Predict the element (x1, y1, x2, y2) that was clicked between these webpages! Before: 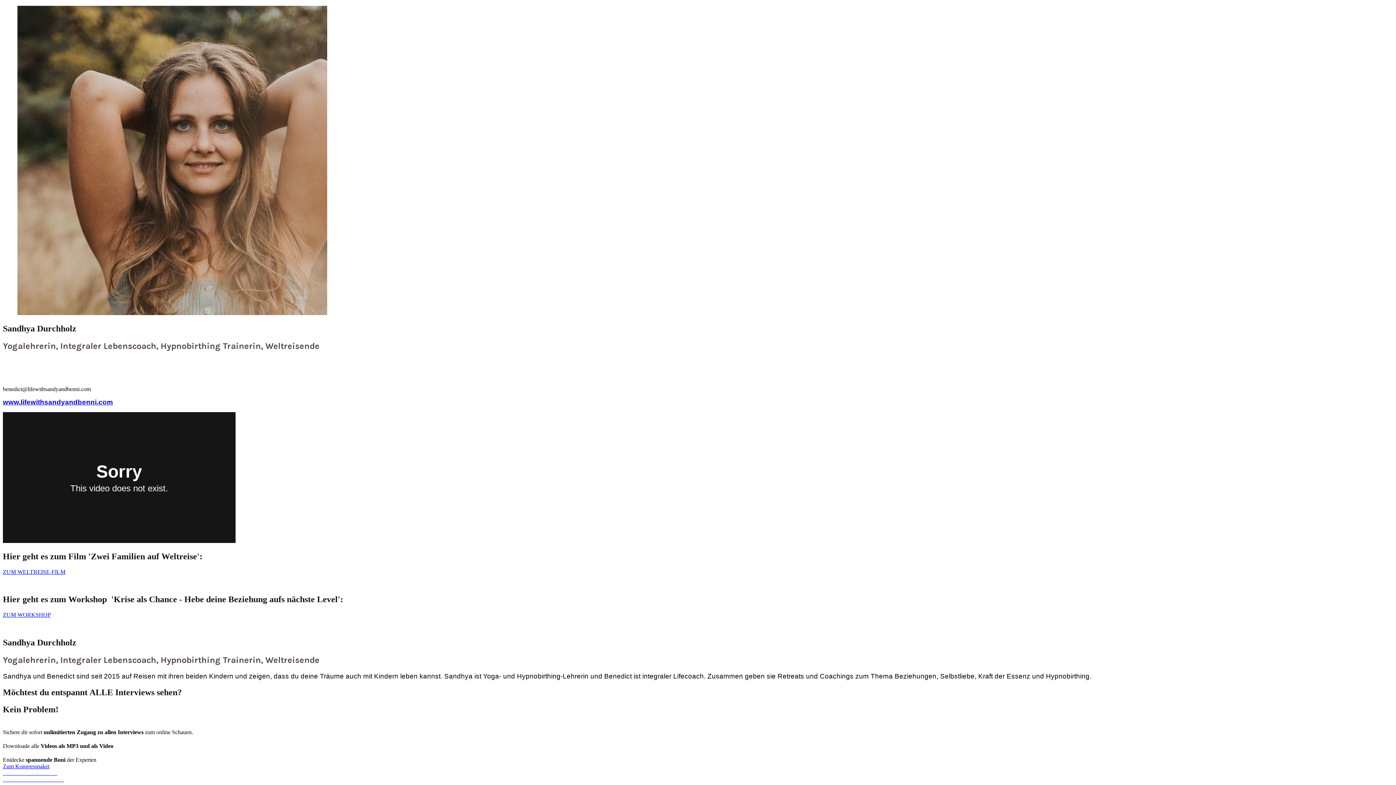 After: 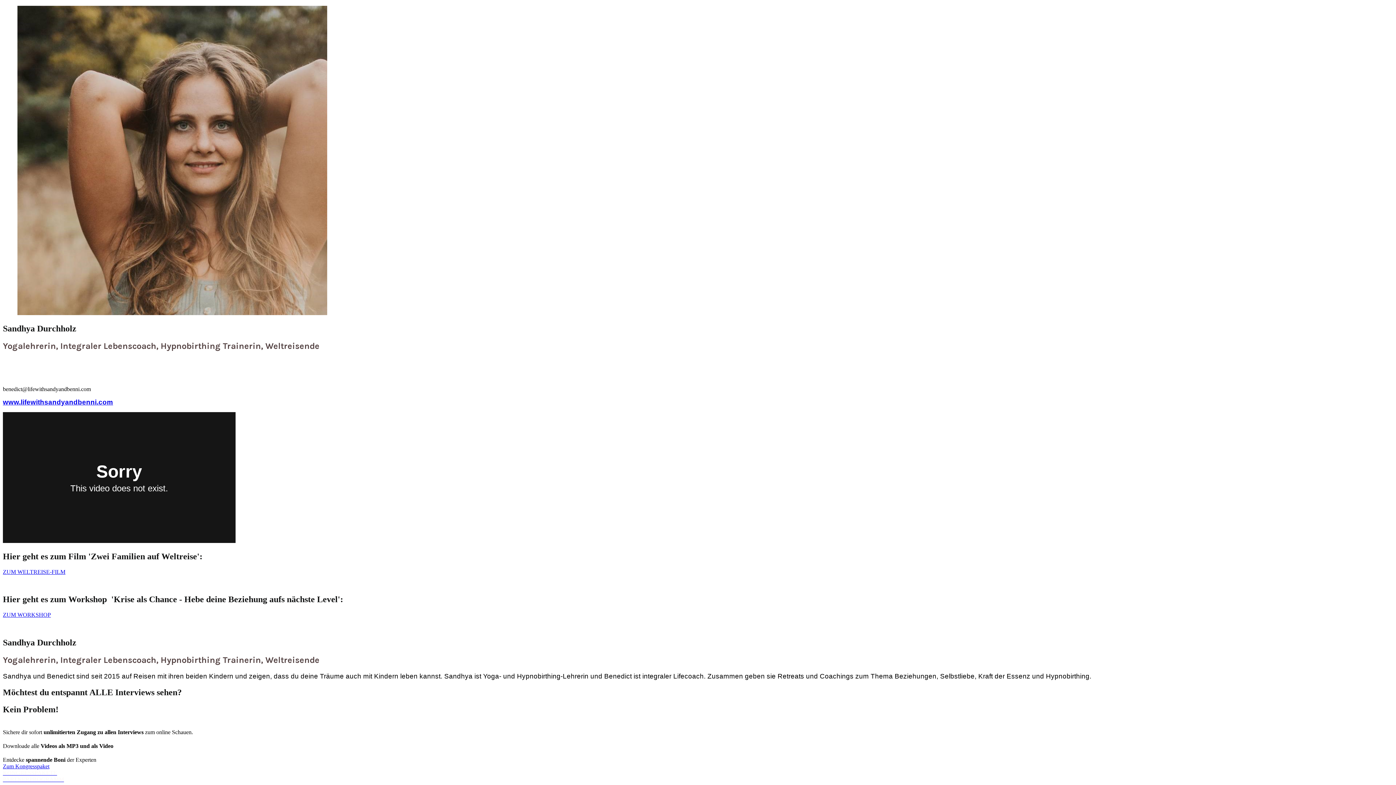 Action: bbox: (2, 568, 1393, 575) label: ZUM WELTREISE-FILM